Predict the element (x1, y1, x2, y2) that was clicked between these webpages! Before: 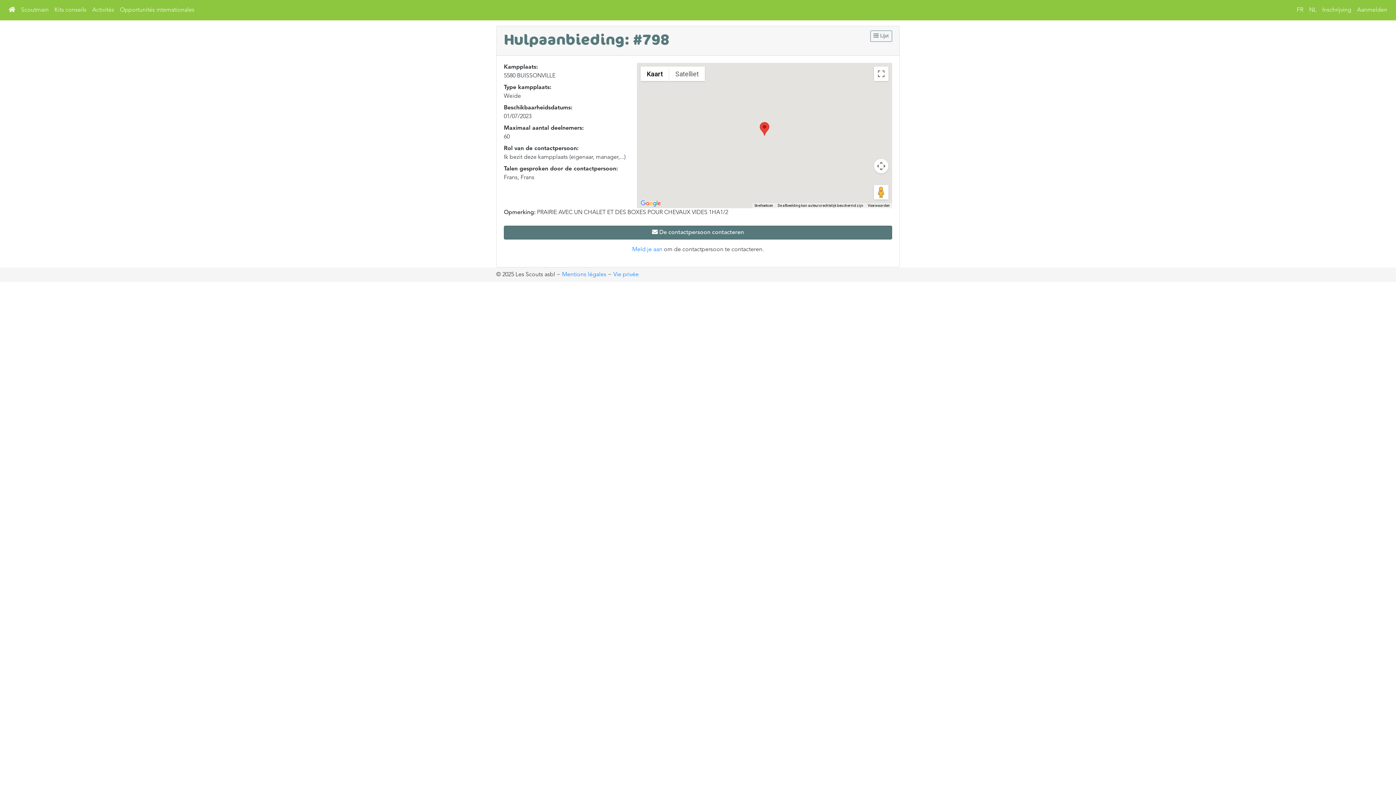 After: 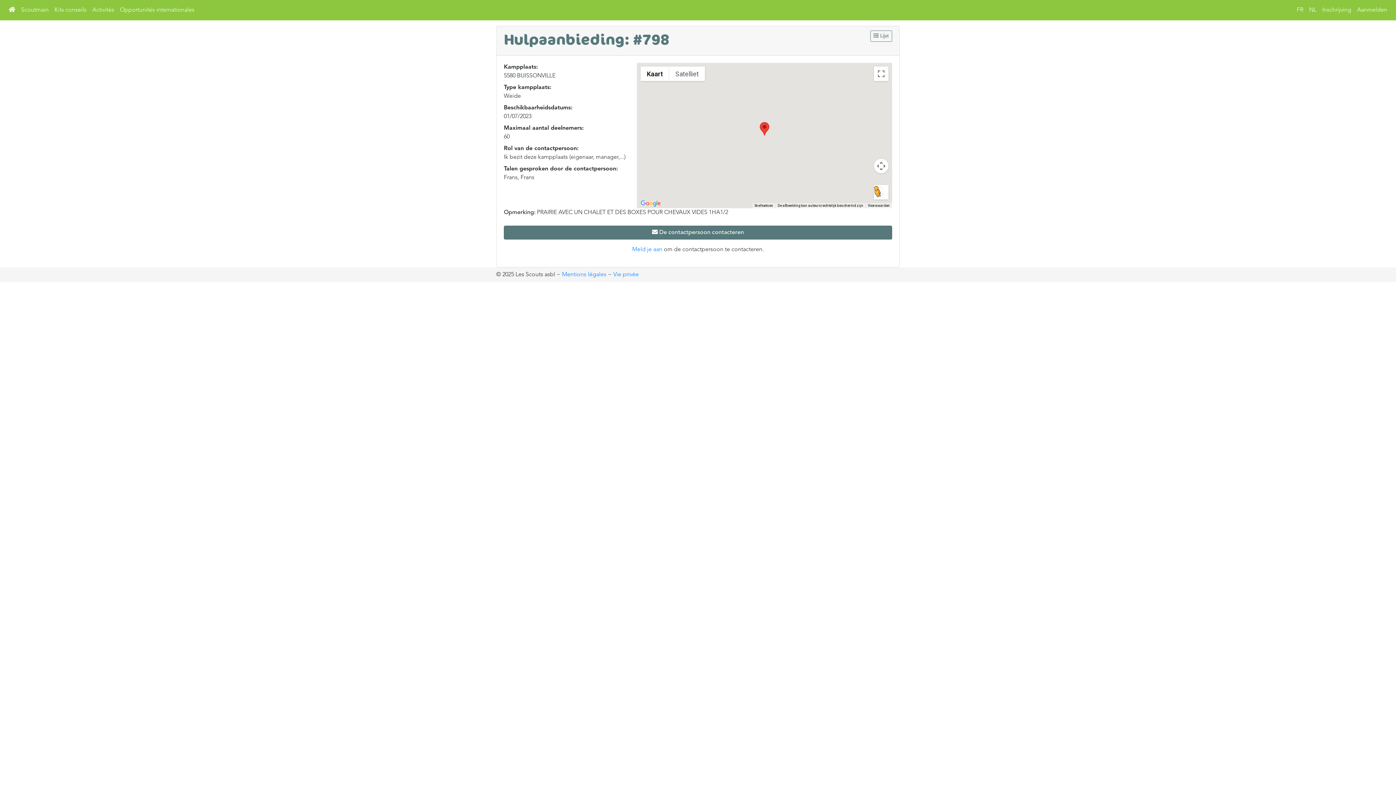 Action: bbox: (874, 185, 888, 199) label: Sleep Pegman de kaart op om Street View te openen